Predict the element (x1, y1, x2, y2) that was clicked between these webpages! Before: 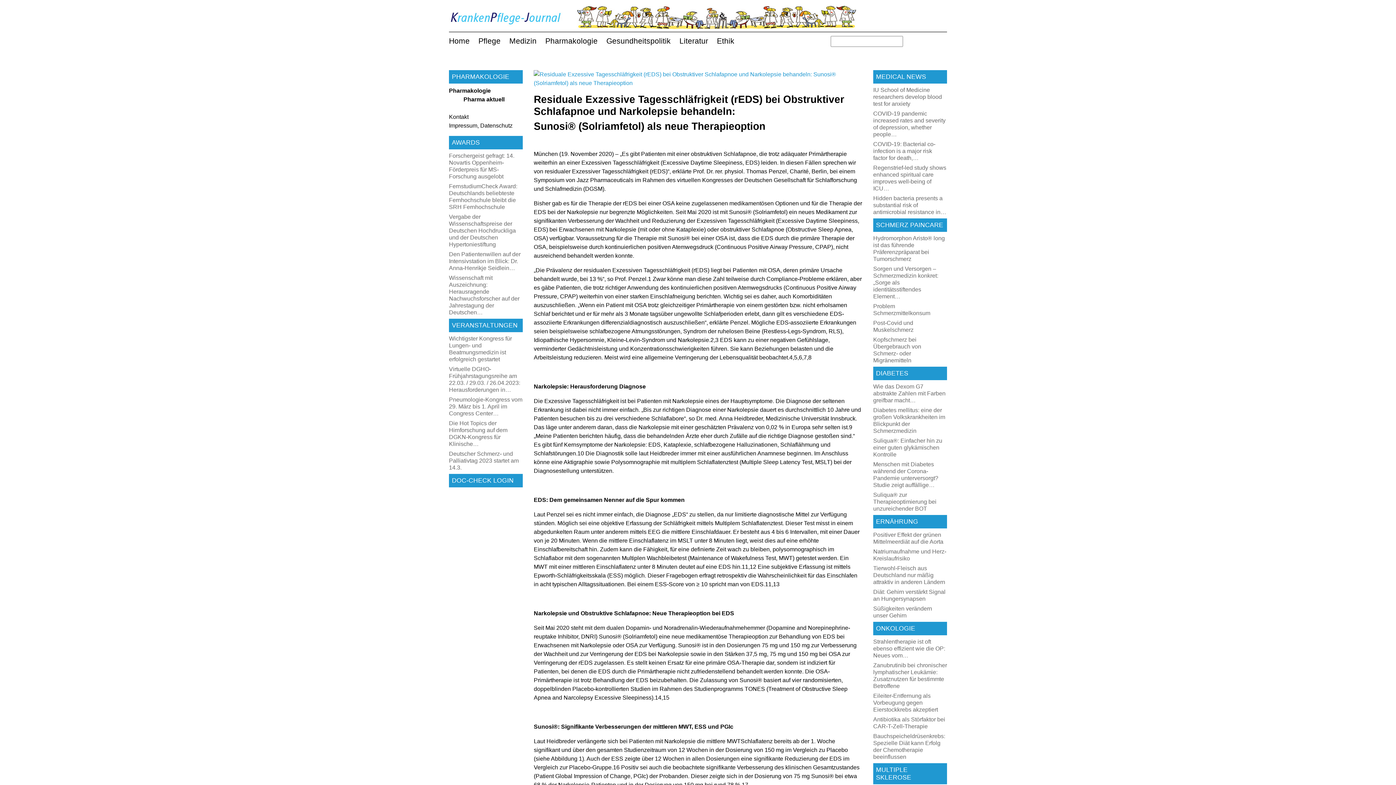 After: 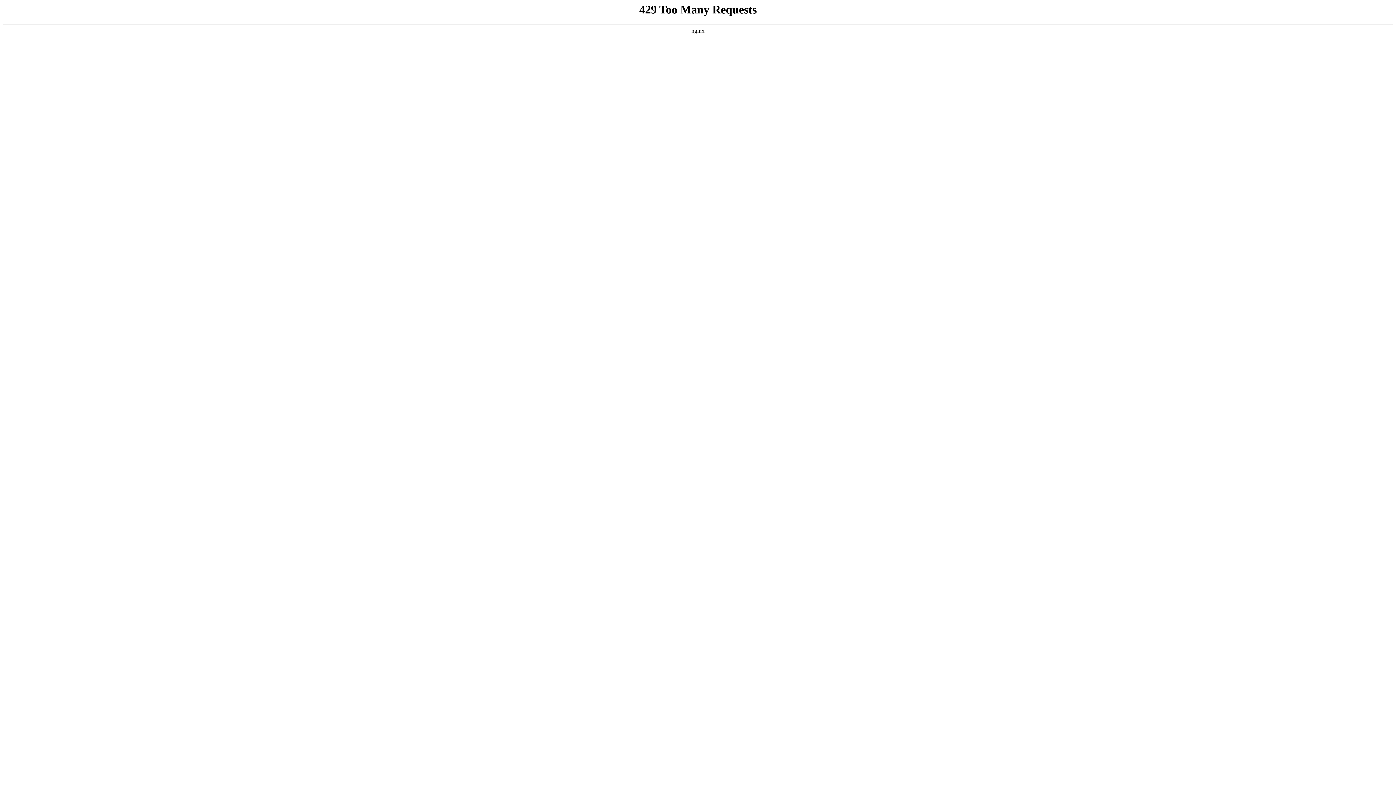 Action: bbox: (873, 110, 947, 140) label: COVID-19 pandemic increased rates and severity of depression, whether people…